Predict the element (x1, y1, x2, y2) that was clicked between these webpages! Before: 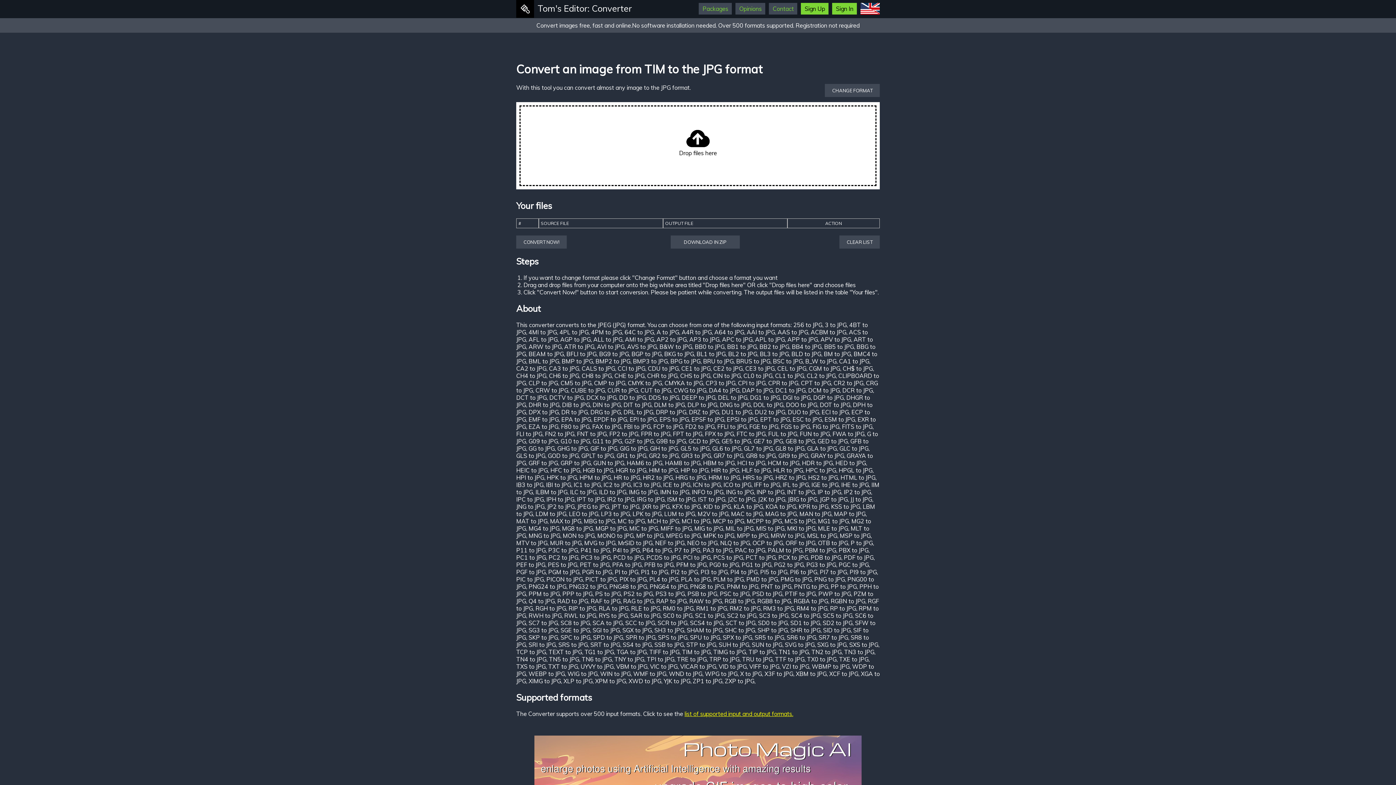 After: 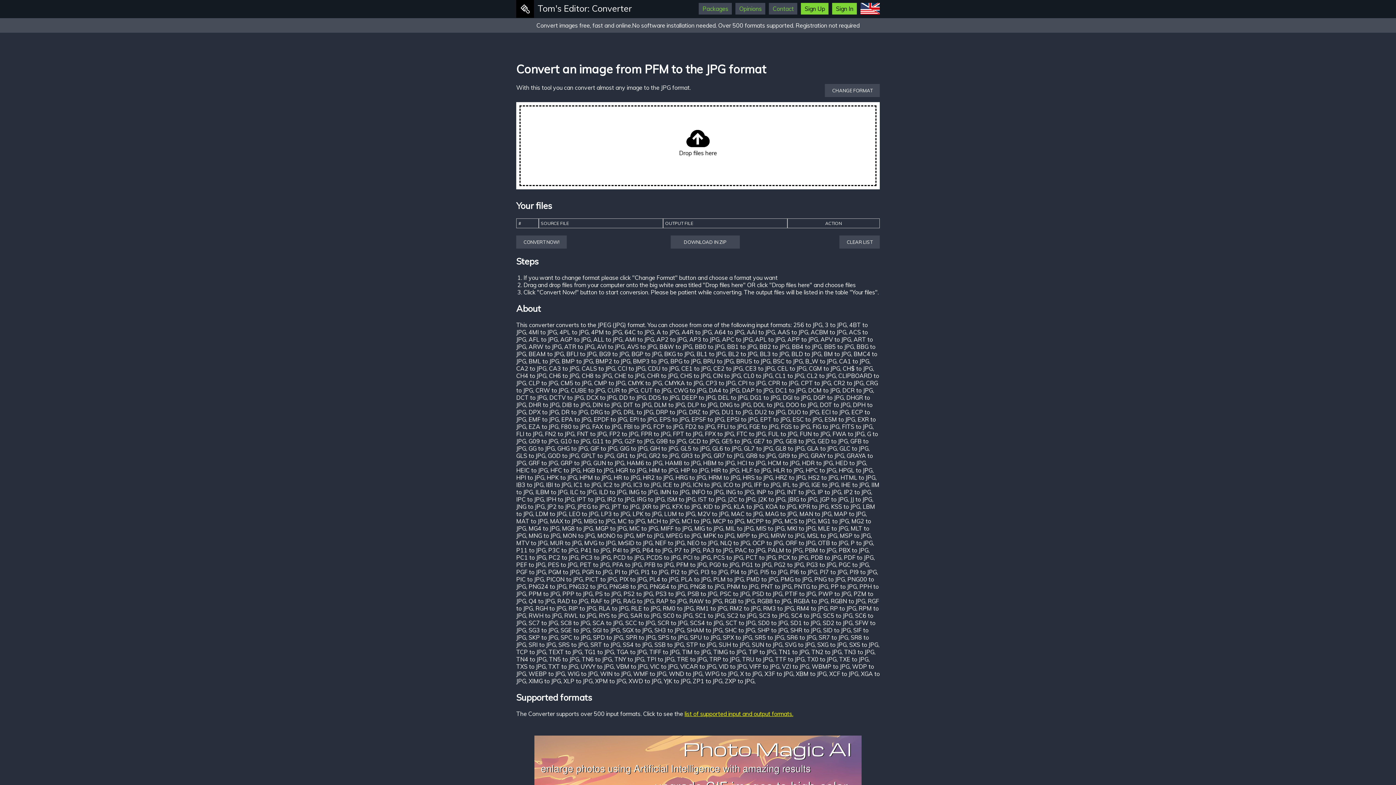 Action: bbox: (676, 561, 706, 568) label: PFM to JPG